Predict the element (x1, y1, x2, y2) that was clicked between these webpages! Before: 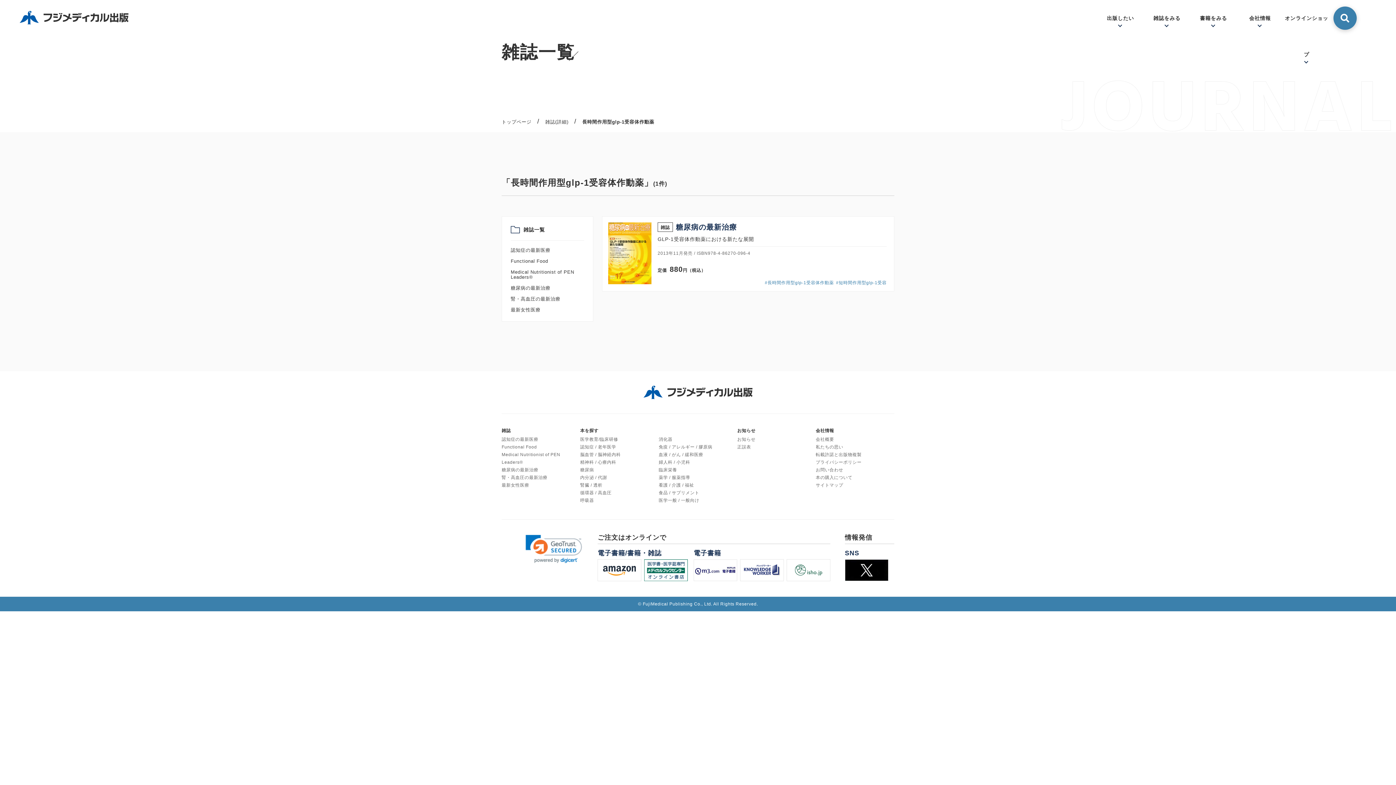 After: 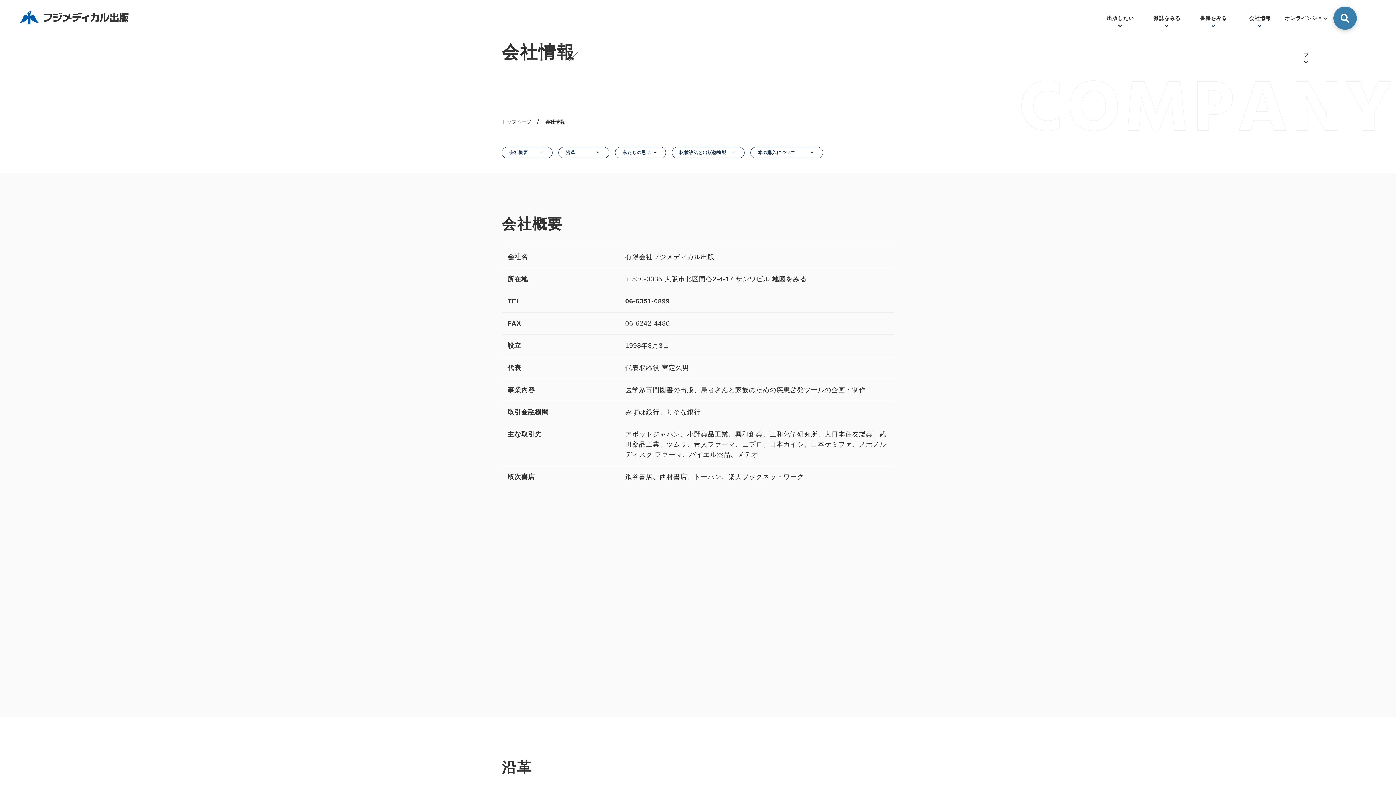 Action: bbox: (816, 428, 834, 433) label: 会社情報